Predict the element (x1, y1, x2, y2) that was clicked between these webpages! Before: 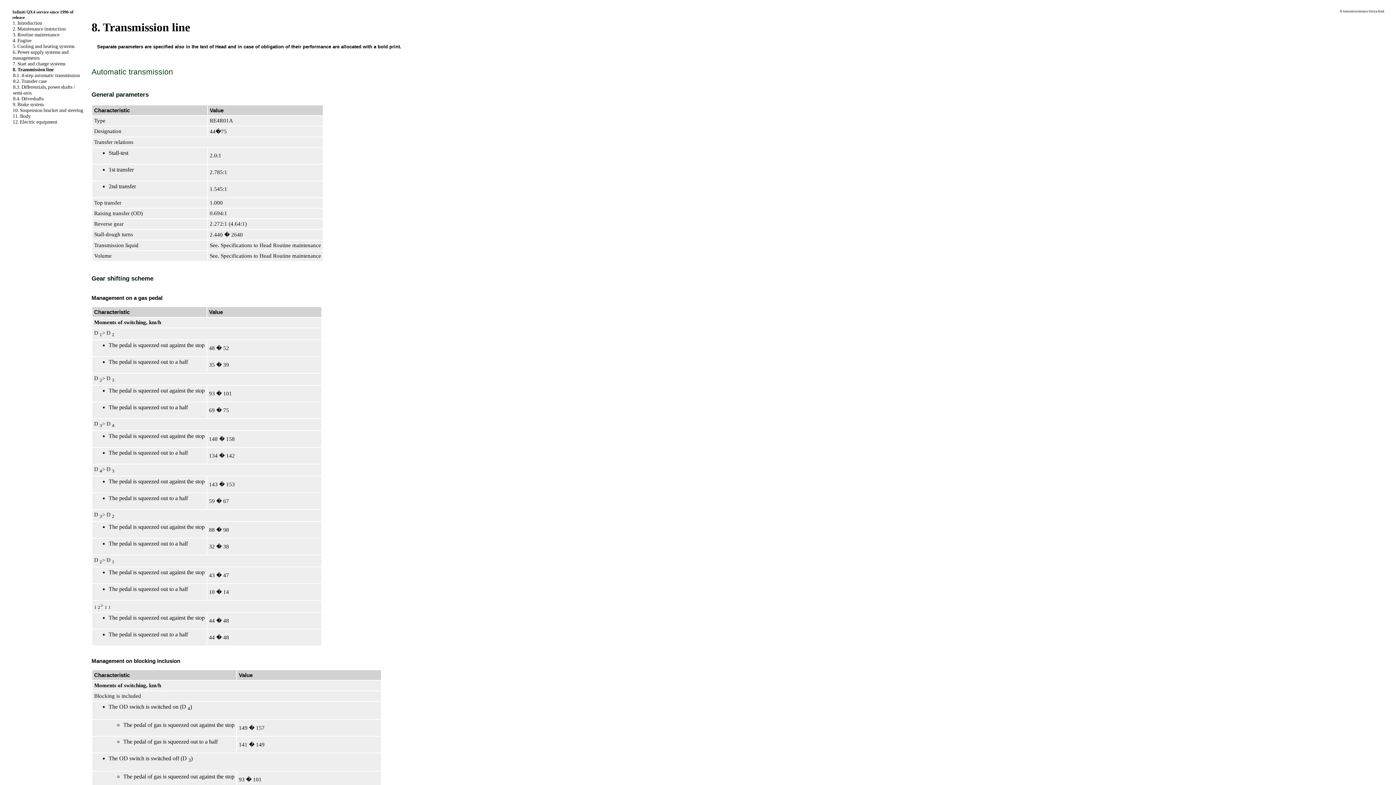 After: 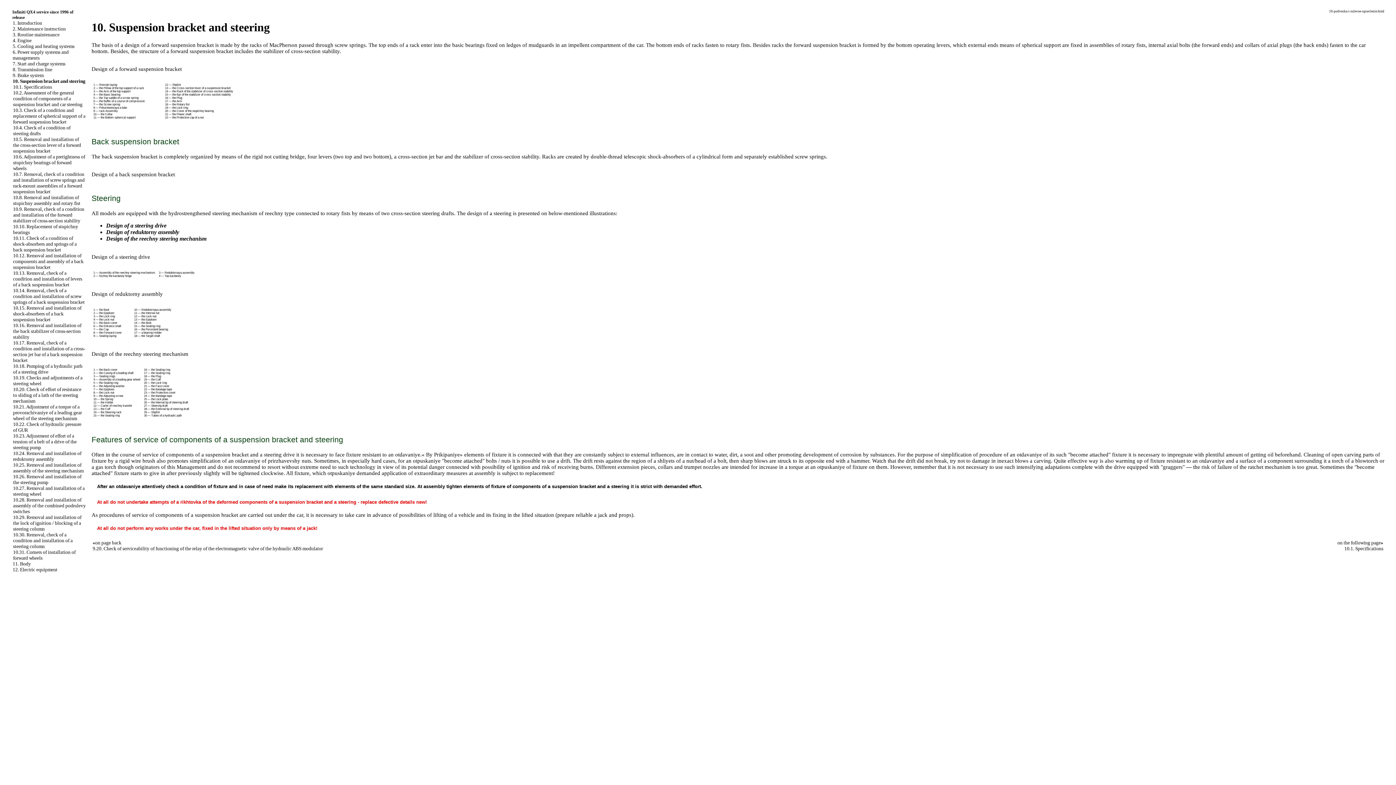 Action: bbox: (12, 107, 83, 113) label: 10. Suspension bracket and steering